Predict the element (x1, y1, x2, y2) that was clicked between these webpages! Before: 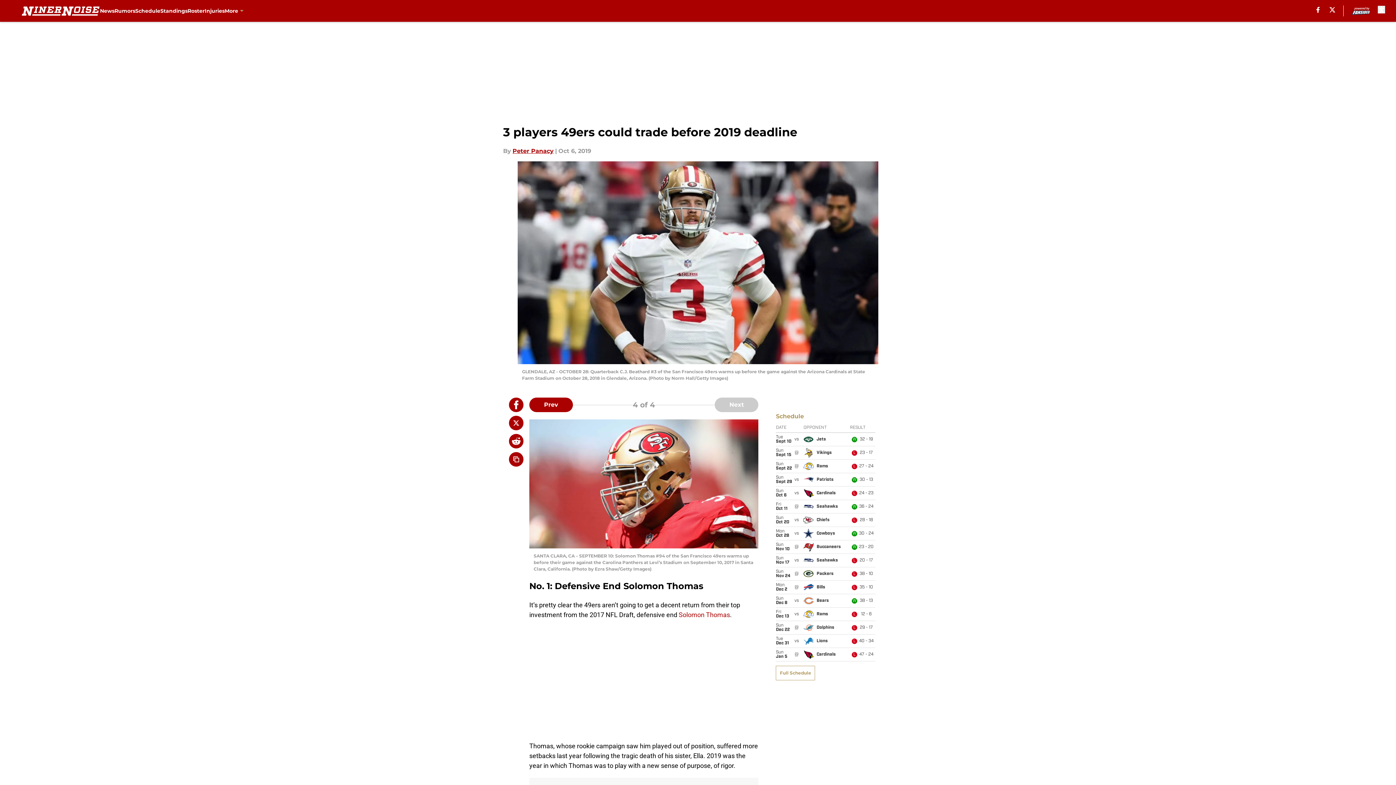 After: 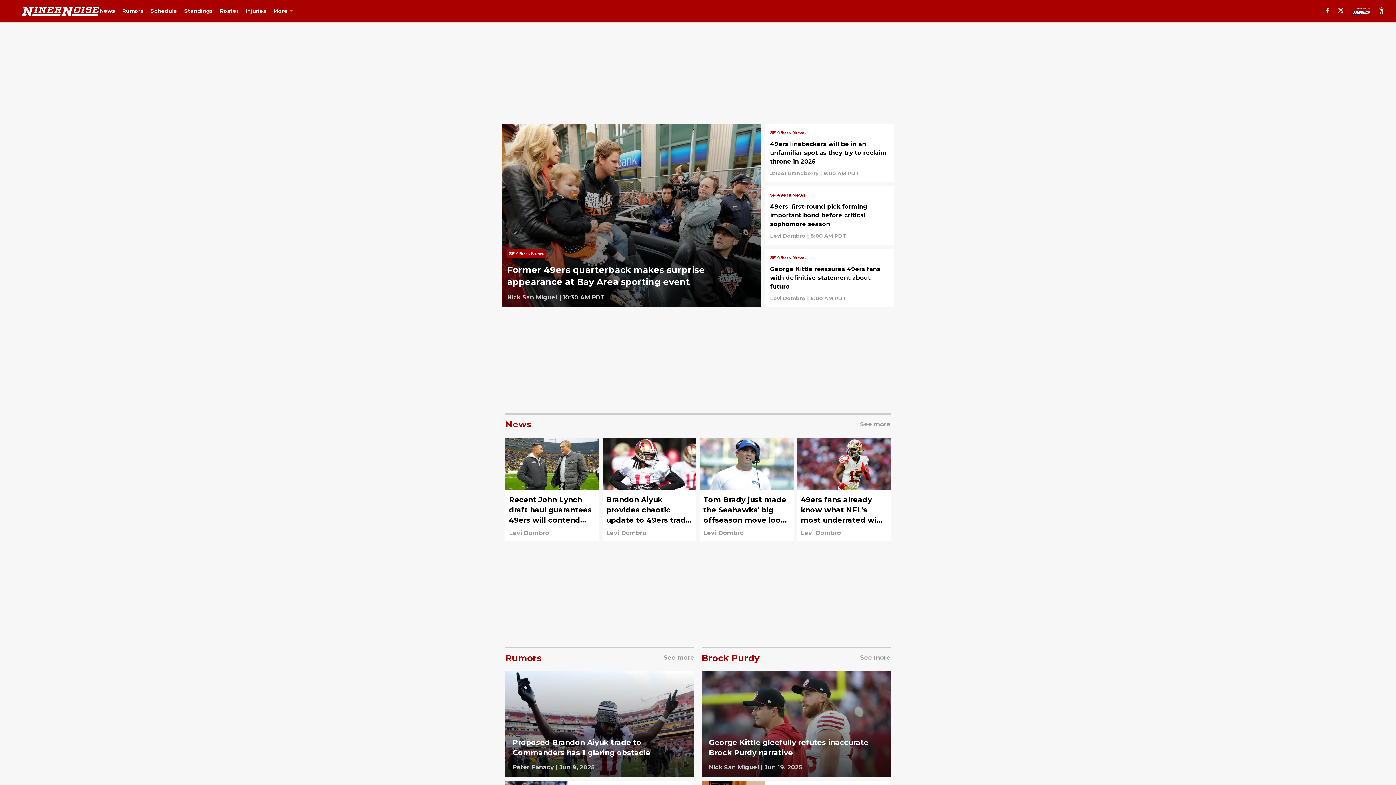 Action: bbox: (21, 6, 100, 15)